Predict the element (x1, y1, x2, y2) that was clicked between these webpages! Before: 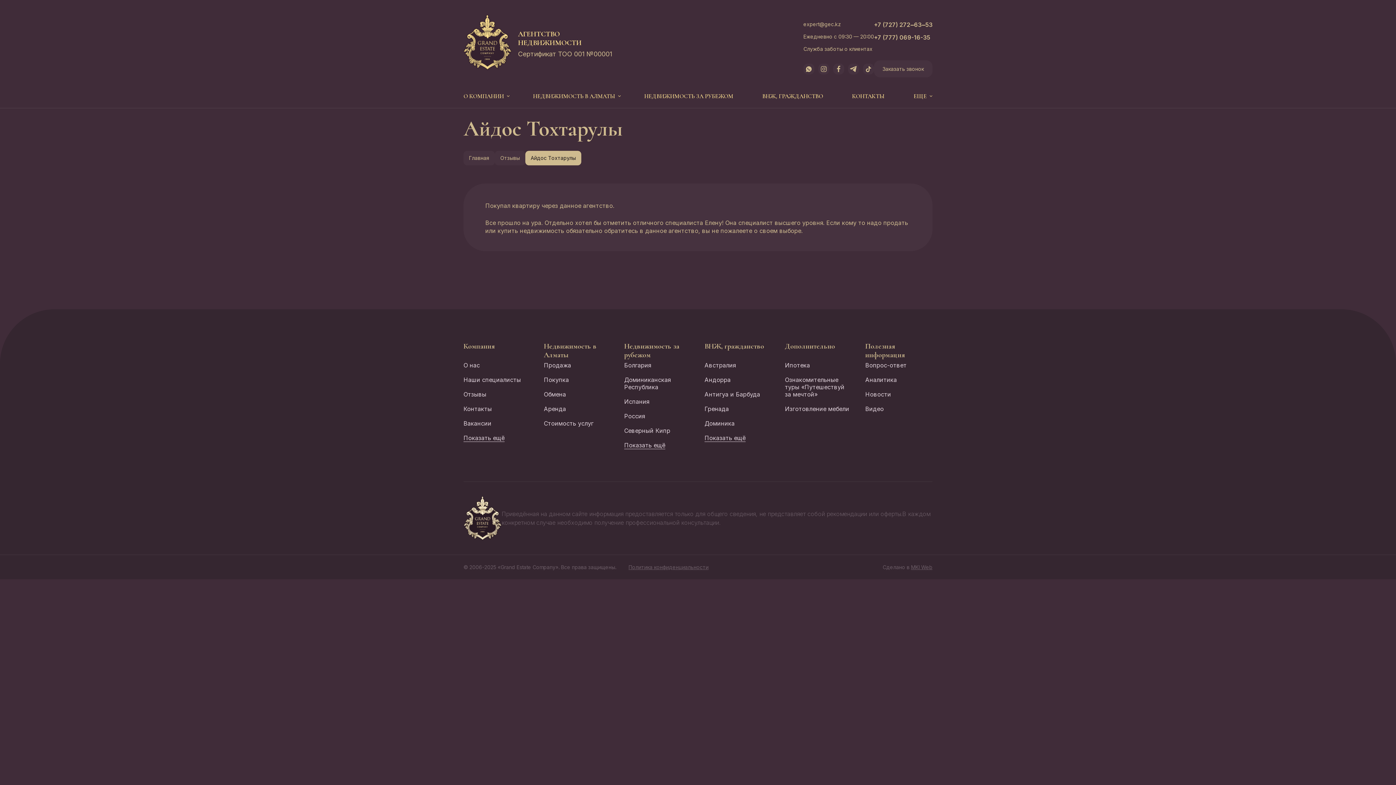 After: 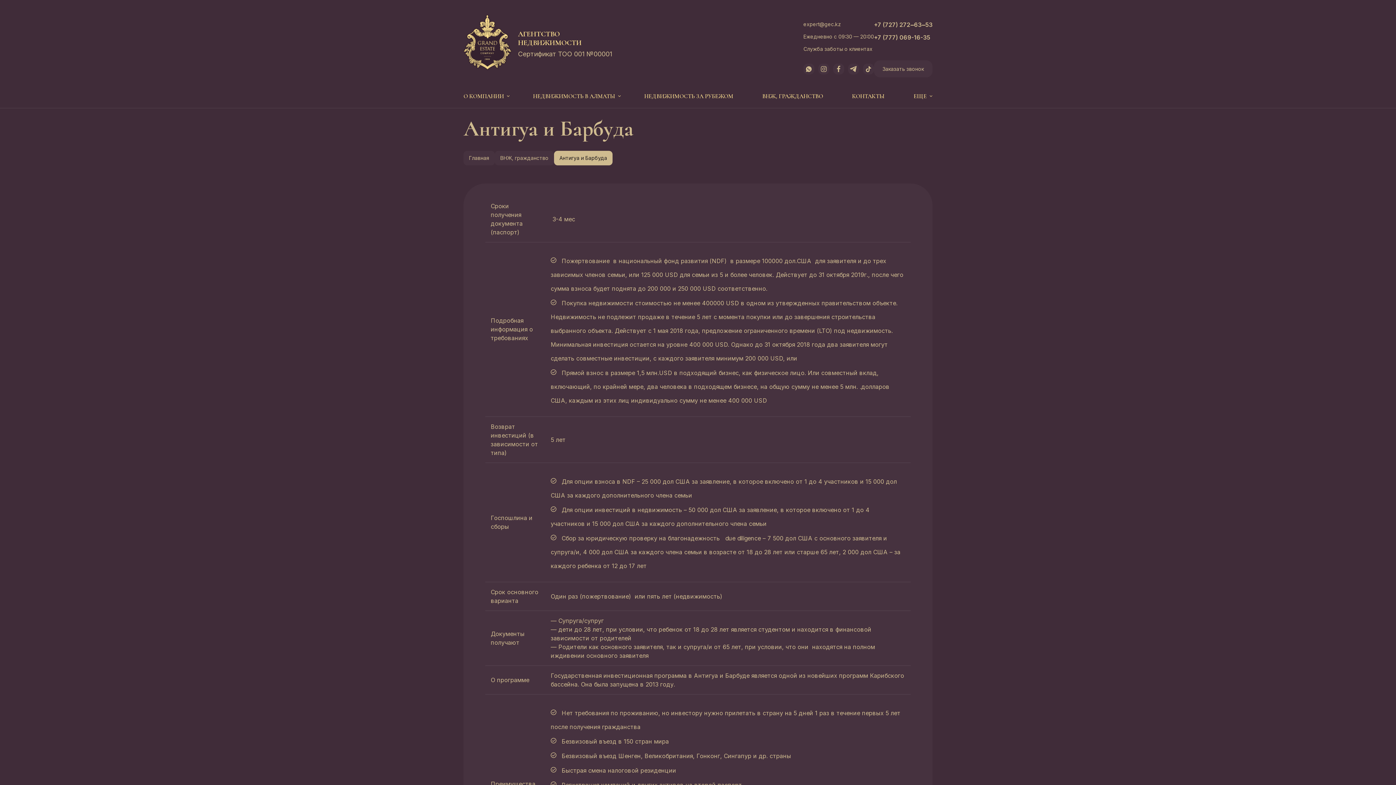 Action: label: Антигуа и Барбуда bbox: (704, 390, 760, 398)